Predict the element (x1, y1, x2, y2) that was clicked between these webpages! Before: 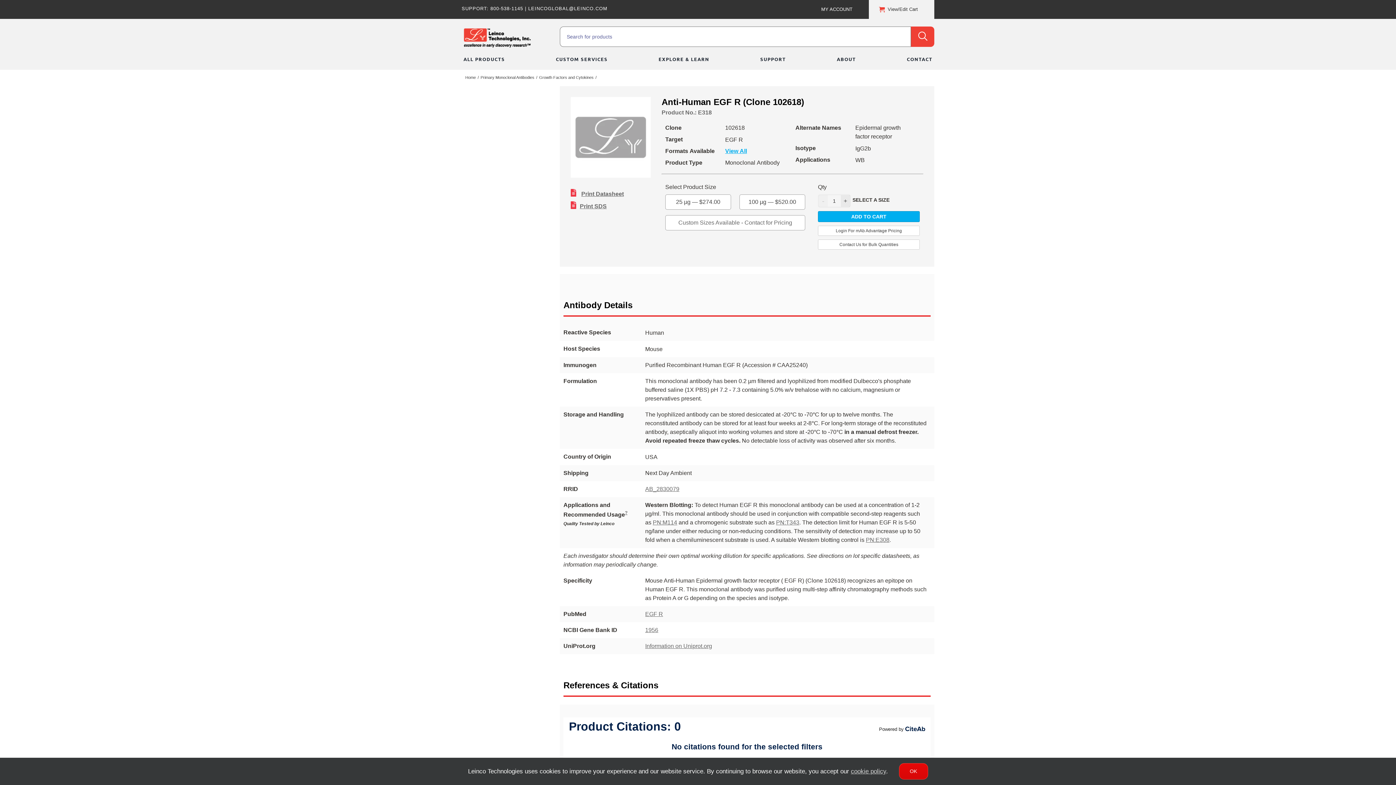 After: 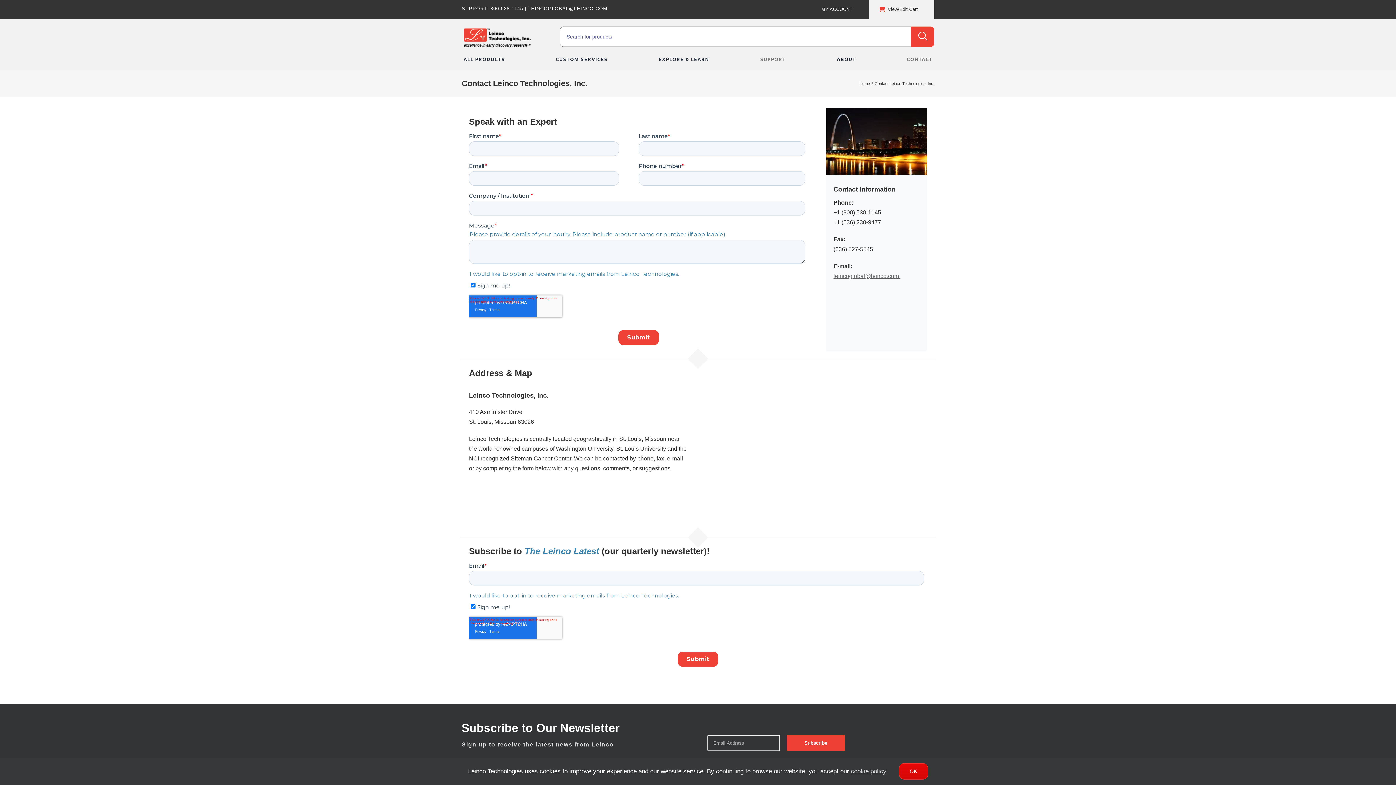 Action: label: Custom Sizes Available - Contact for Pricing bbox: (678, 219, 792, 225)